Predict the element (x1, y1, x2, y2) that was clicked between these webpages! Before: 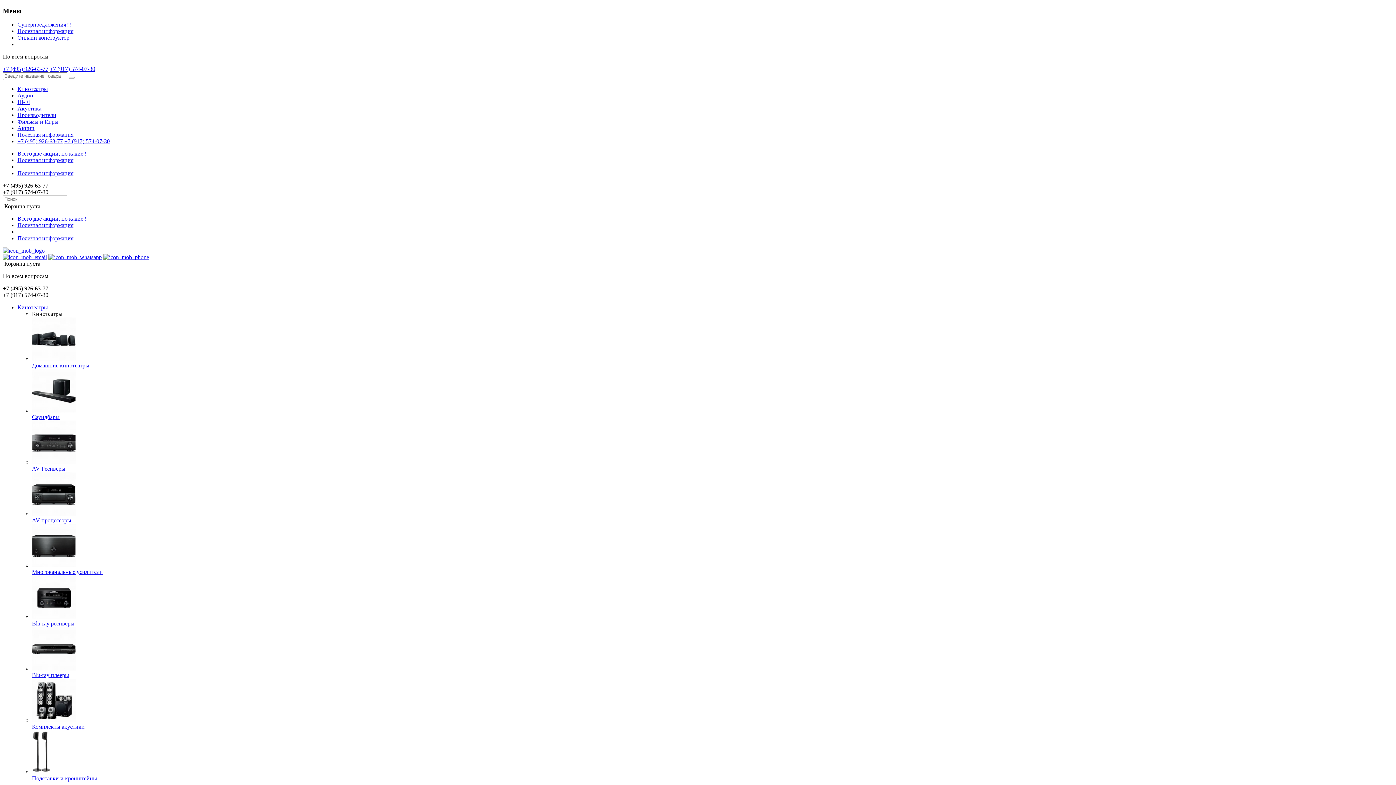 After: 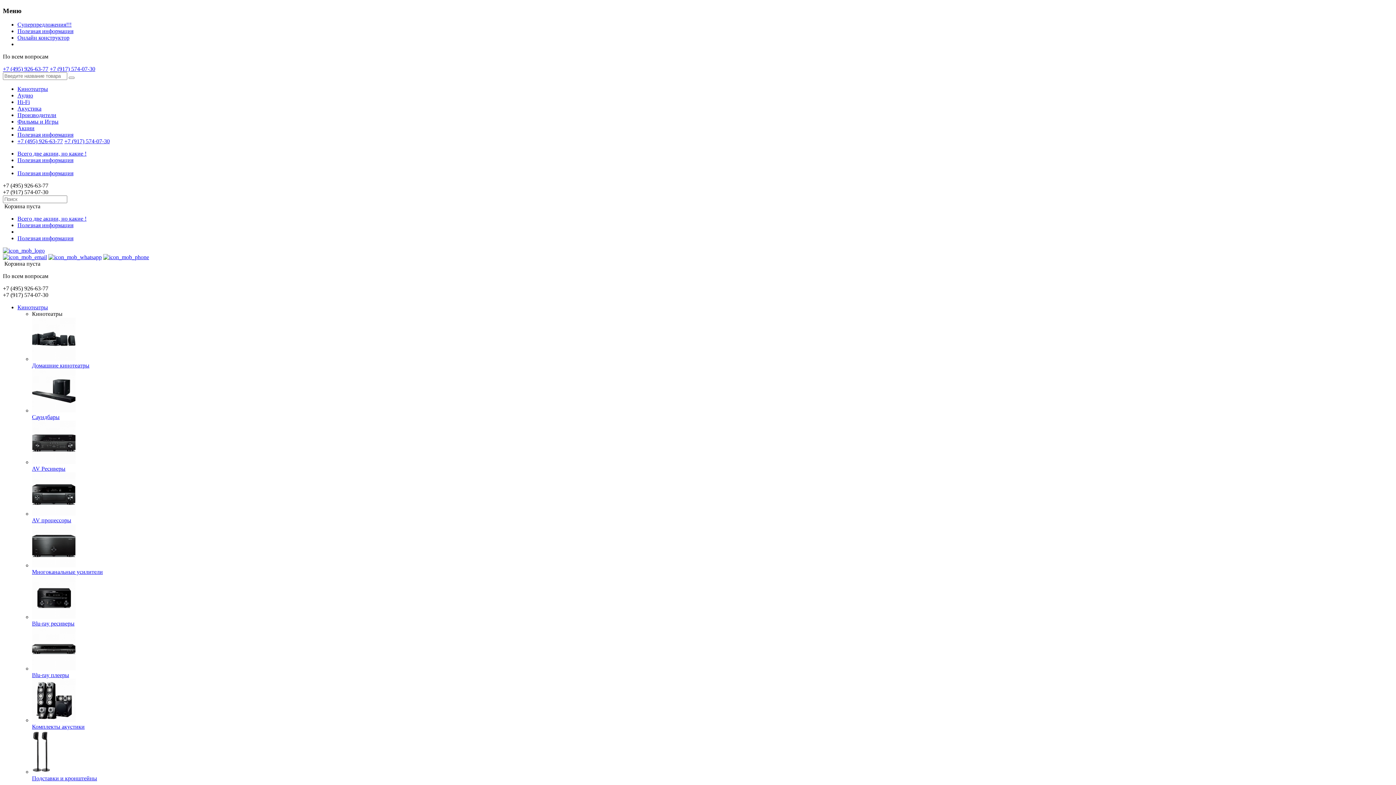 Action: label: Hi-Fi bbox: (17, 99, 29, 105)